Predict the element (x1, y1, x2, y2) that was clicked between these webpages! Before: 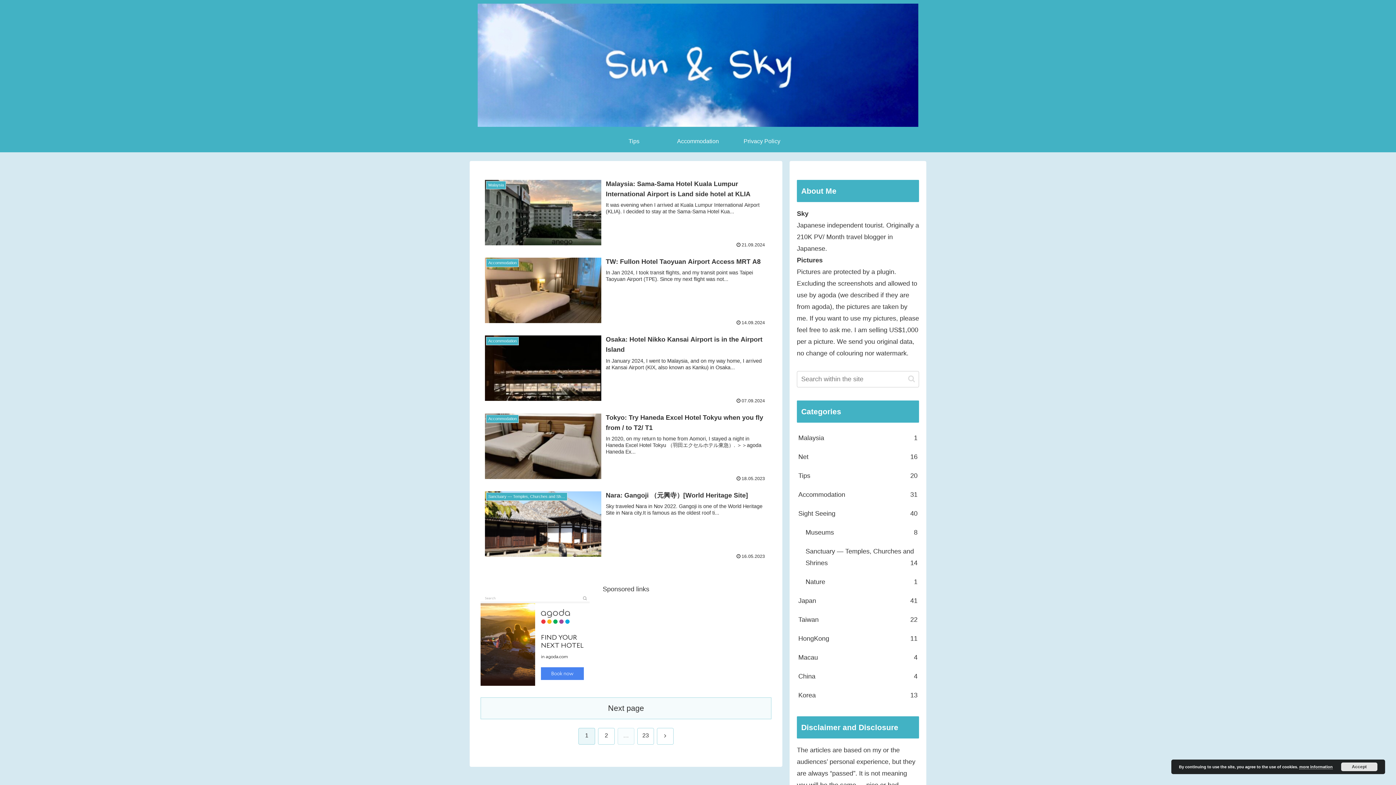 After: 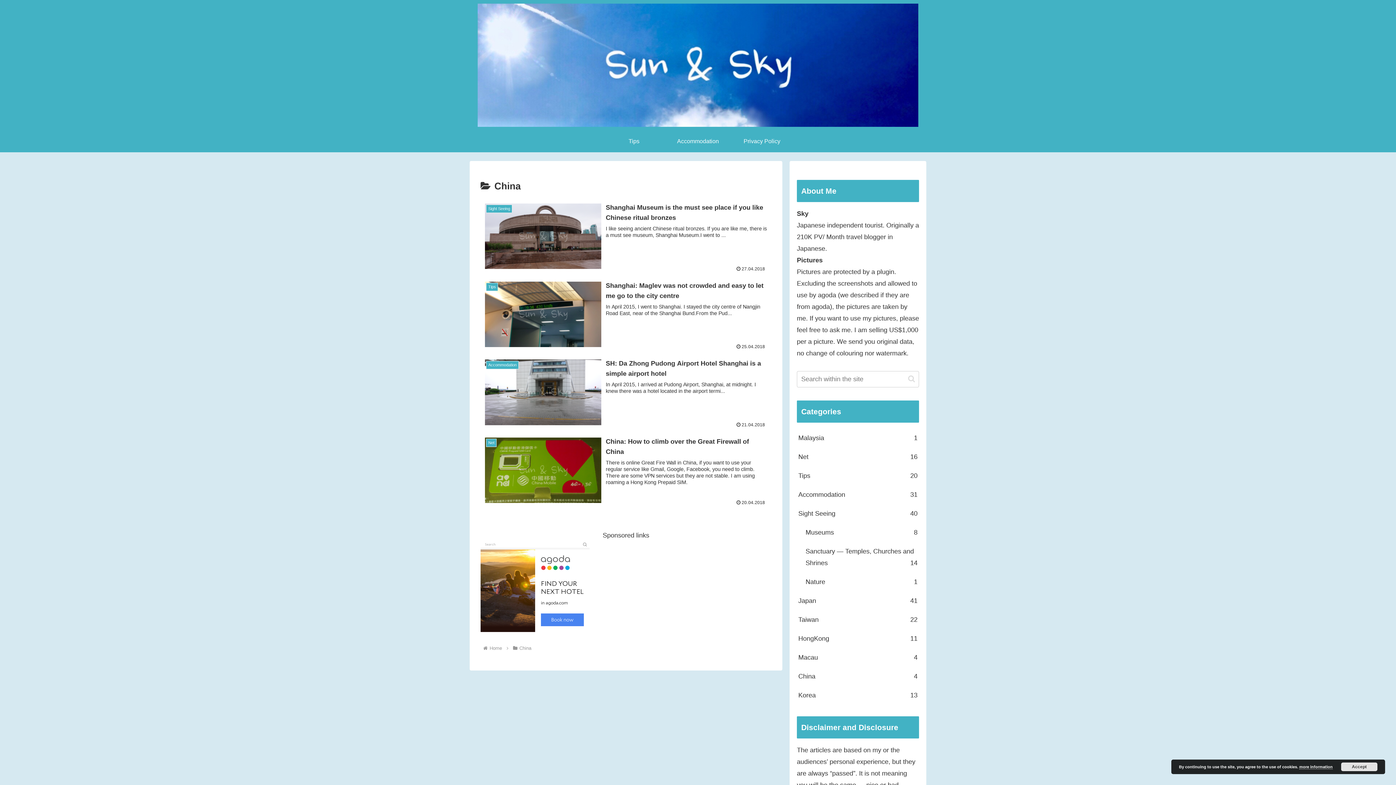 Action: bbox: (797, 667, 919, 686) label: China
4